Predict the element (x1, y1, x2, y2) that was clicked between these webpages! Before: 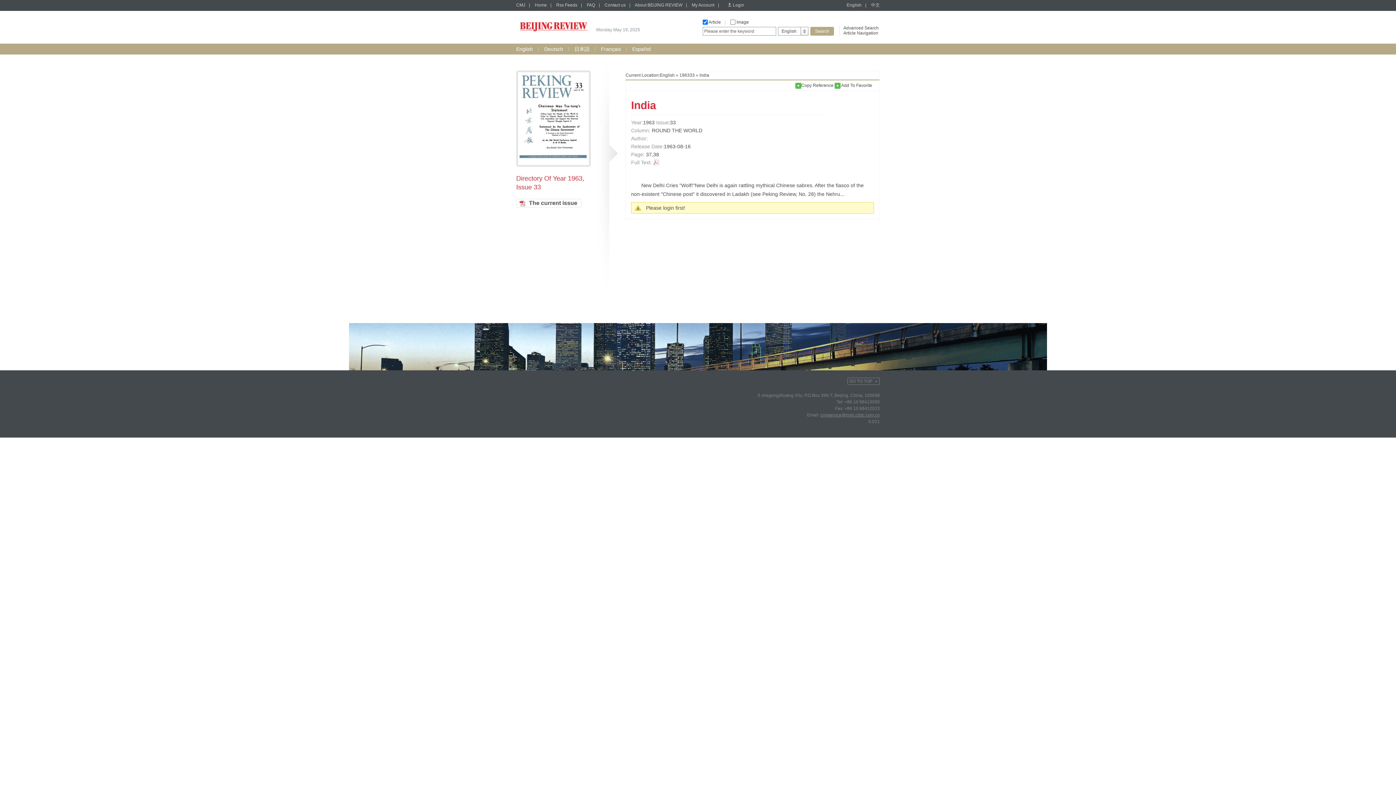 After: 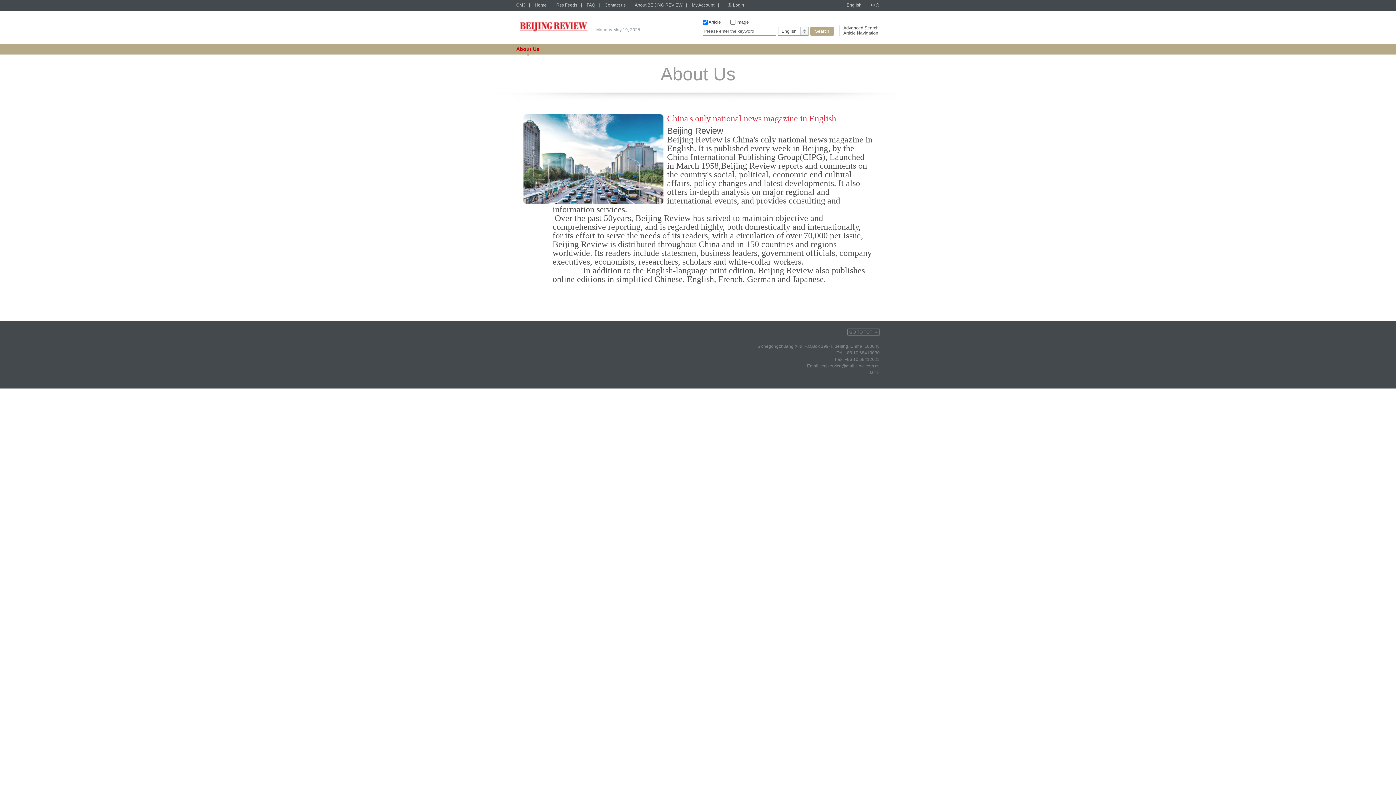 Action: label: About BEIJING REVIEW bbox: (634, 2, 682, 7)